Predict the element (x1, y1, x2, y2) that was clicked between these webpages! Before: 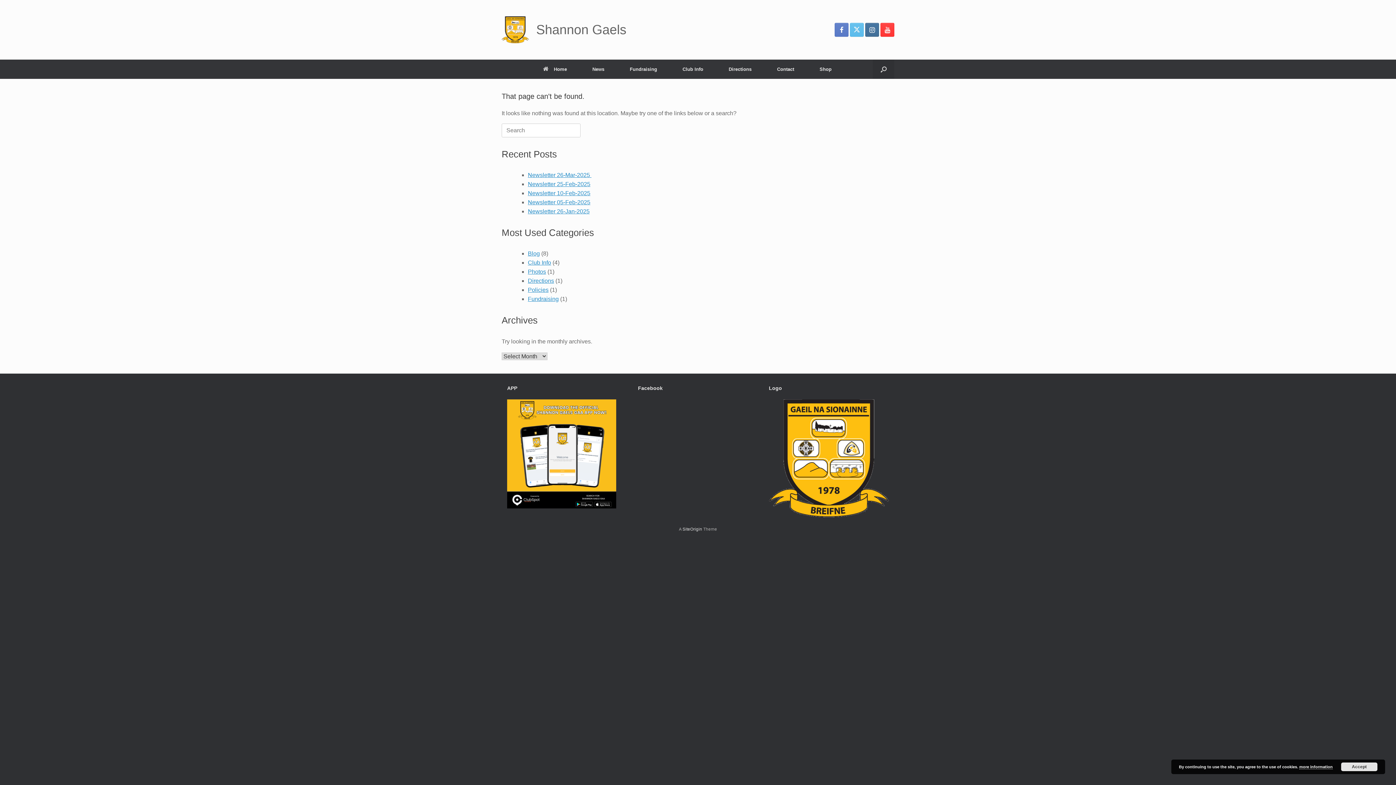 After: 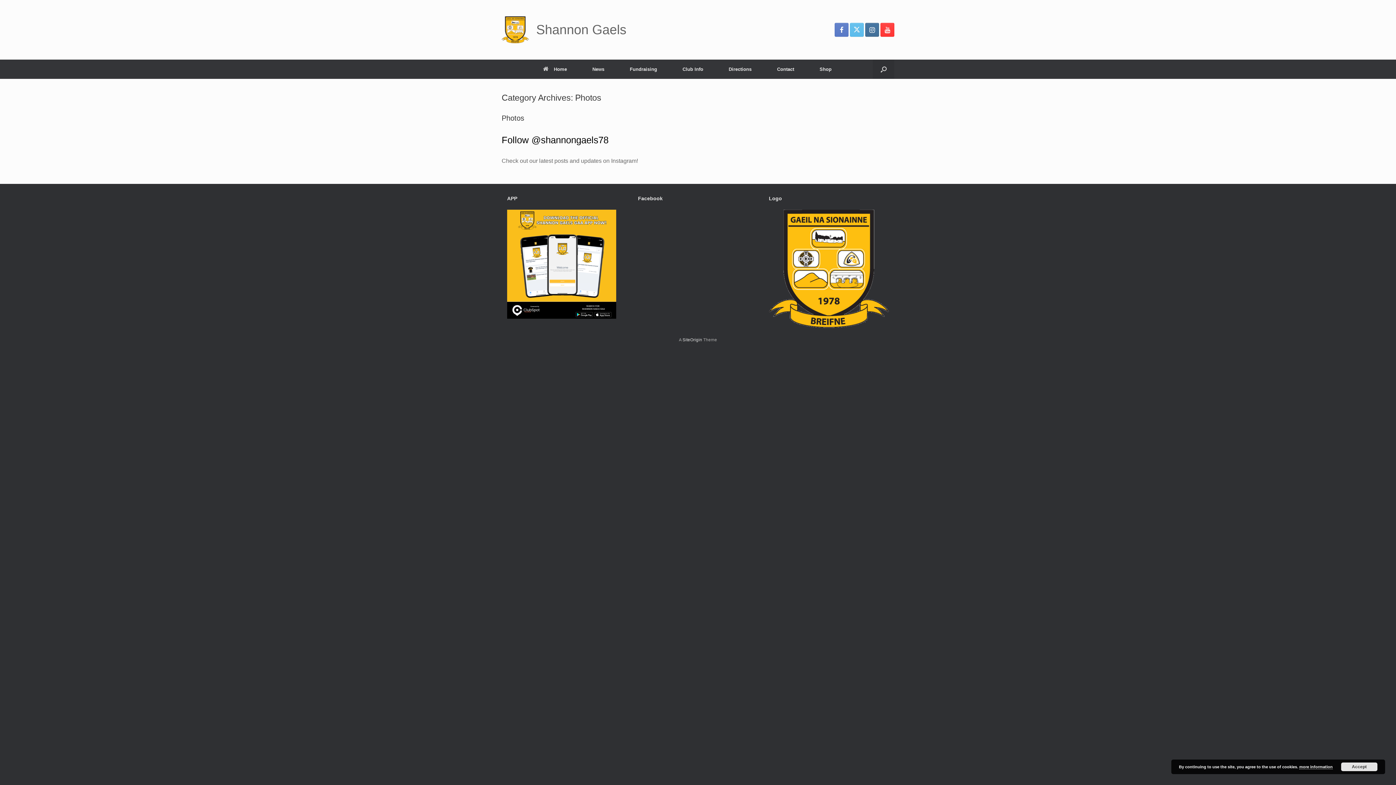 Action: label: Photos bbox: (528, 268, 546, 275)